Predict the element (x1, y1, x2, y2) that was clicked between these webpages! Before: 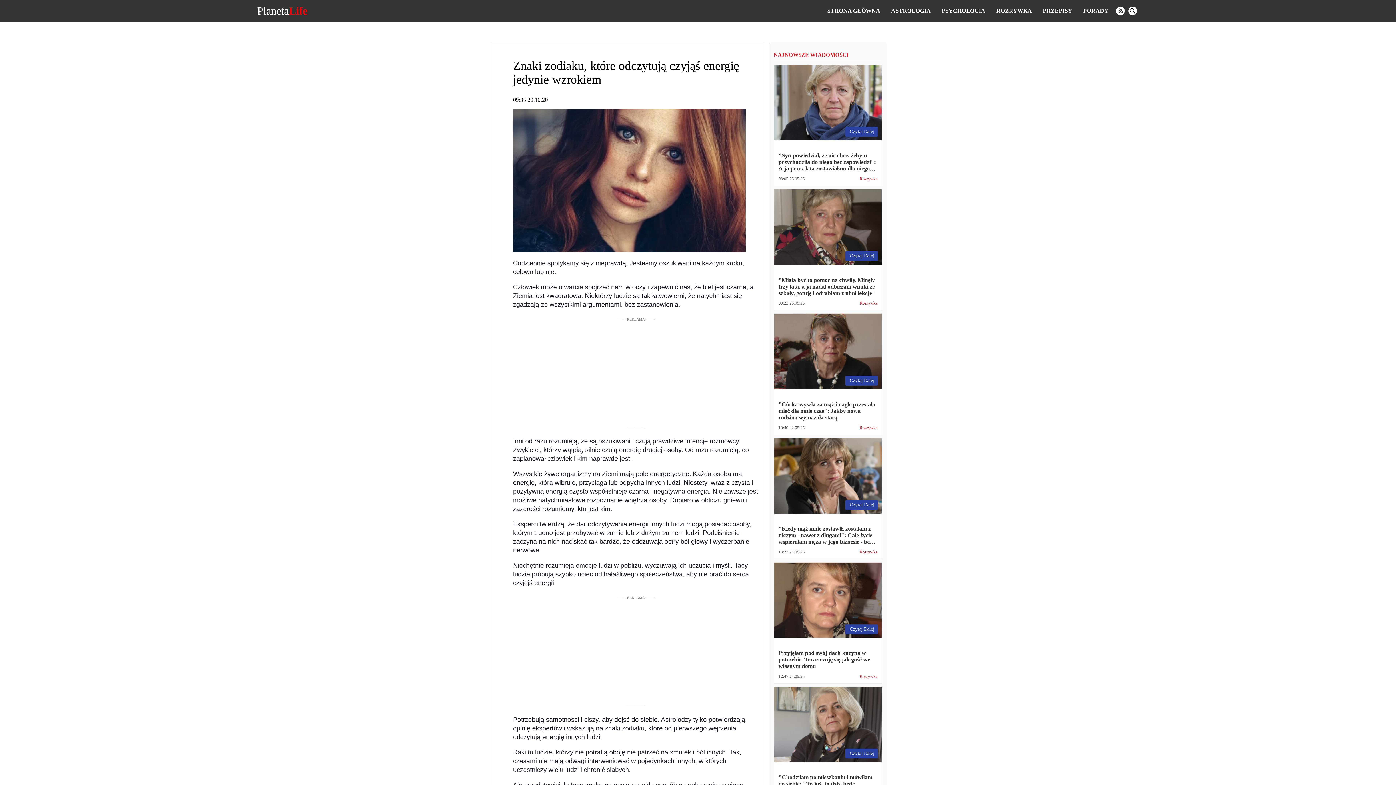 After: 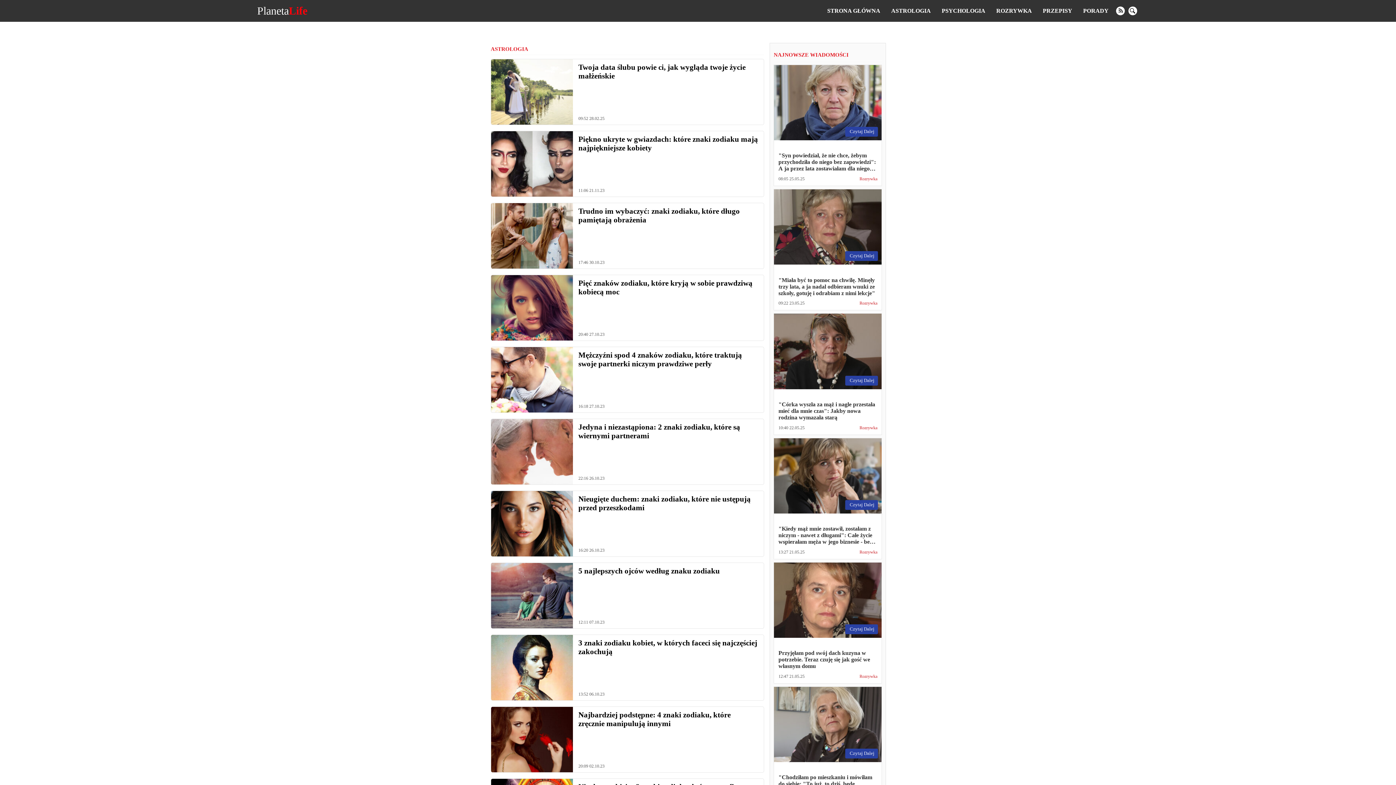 Action: bbox: (891, 7, 931, 13) label: ASTROLOGIA